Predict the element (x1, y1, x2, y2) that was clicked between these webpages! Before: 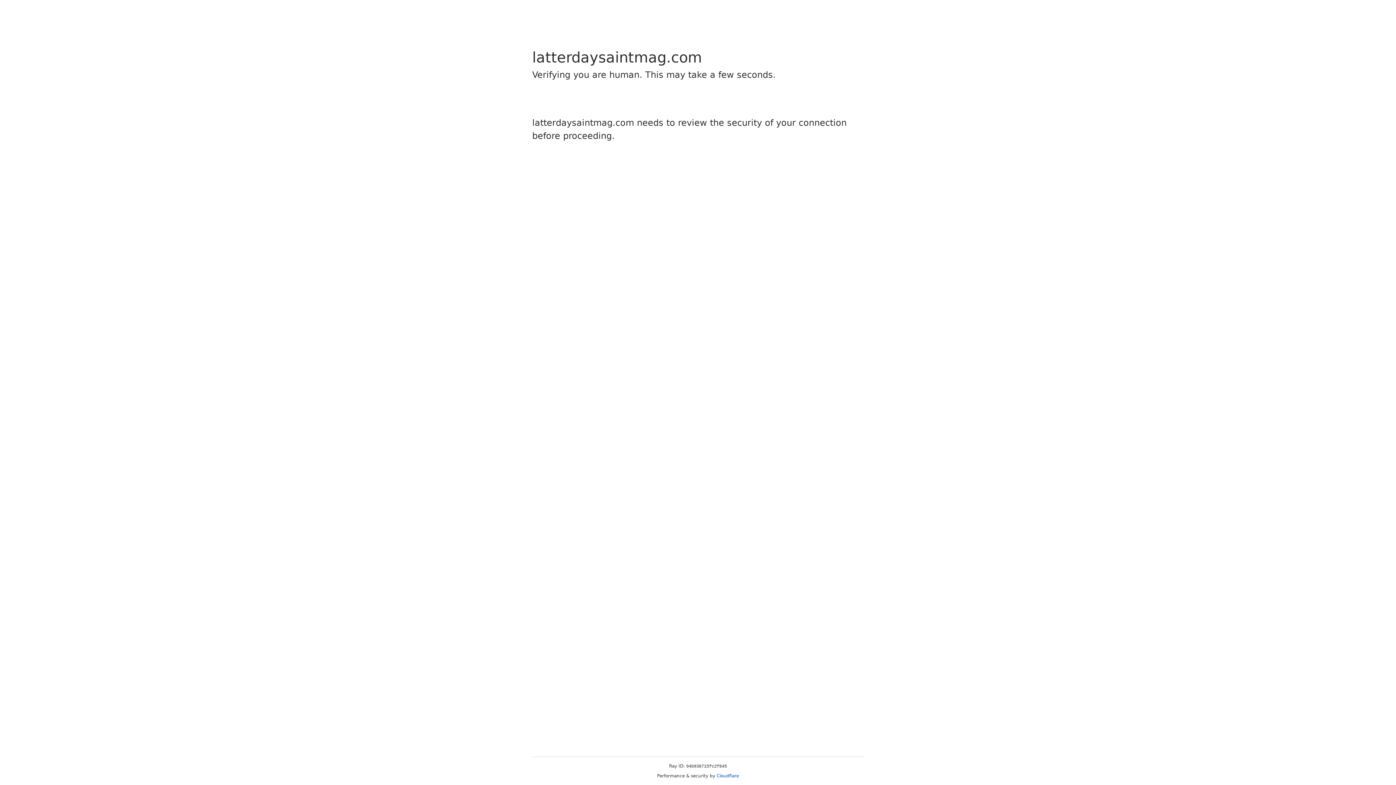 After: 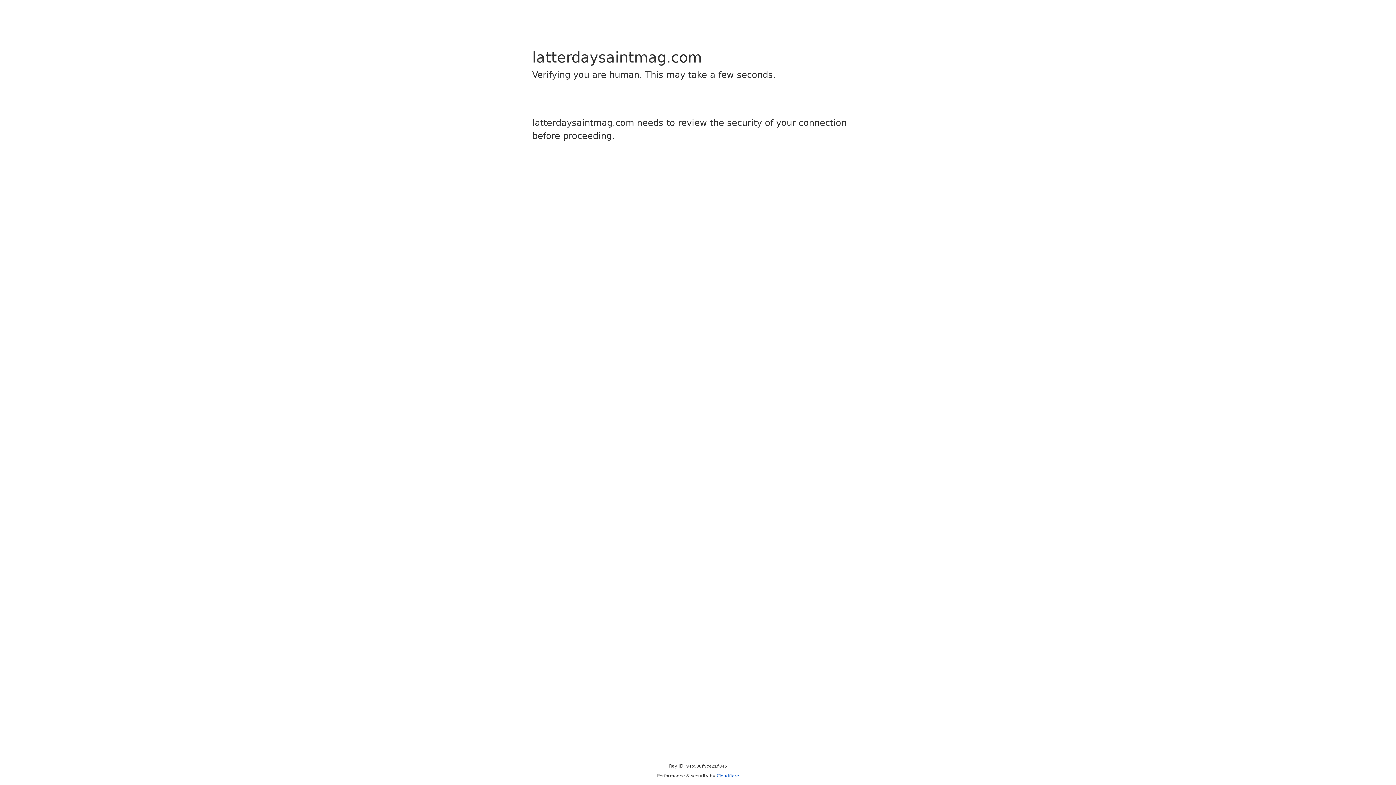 Action: bbox: (716, 773, 739, 778) label: Cloudflare